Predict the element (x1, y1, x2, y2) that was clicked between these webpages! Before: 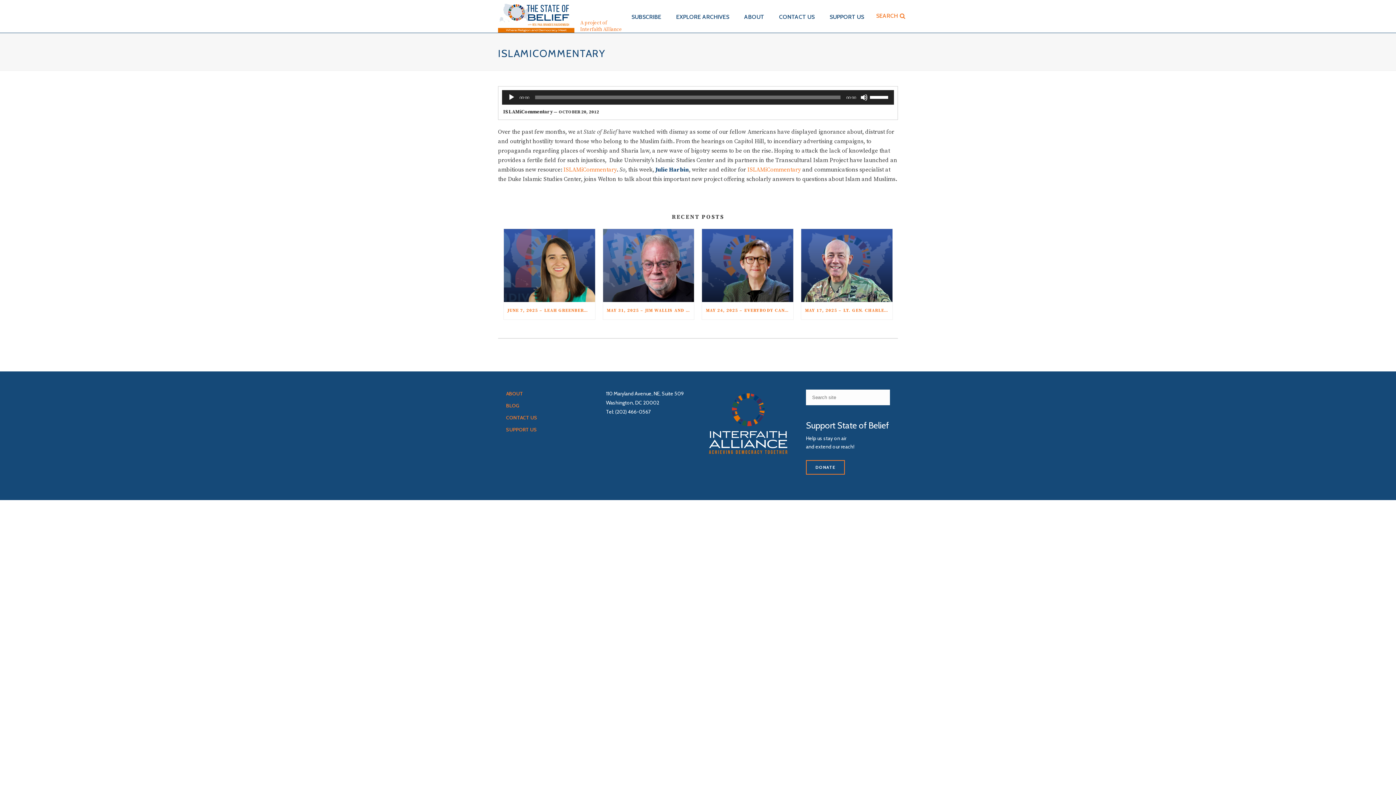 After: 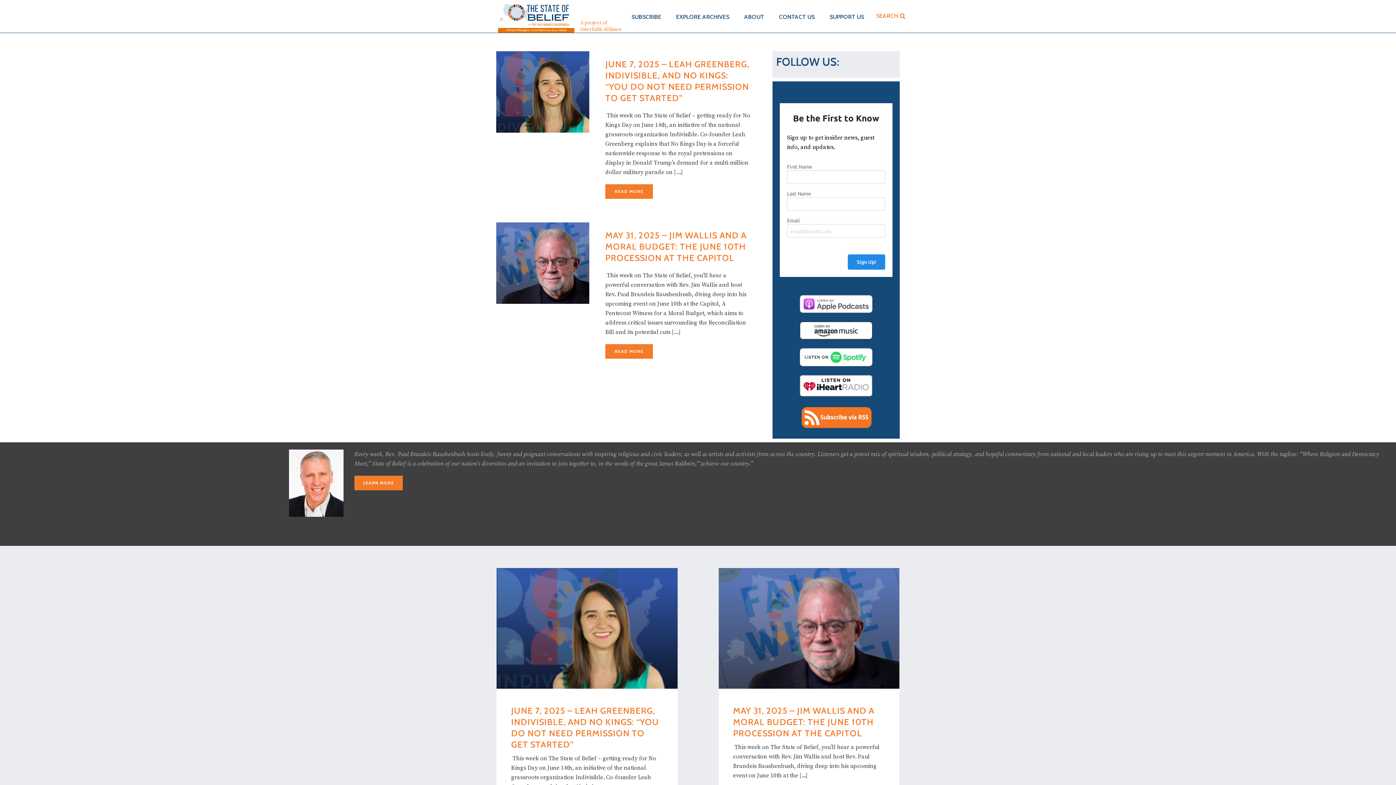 Action: bbox: (498, 0, 580, 32)